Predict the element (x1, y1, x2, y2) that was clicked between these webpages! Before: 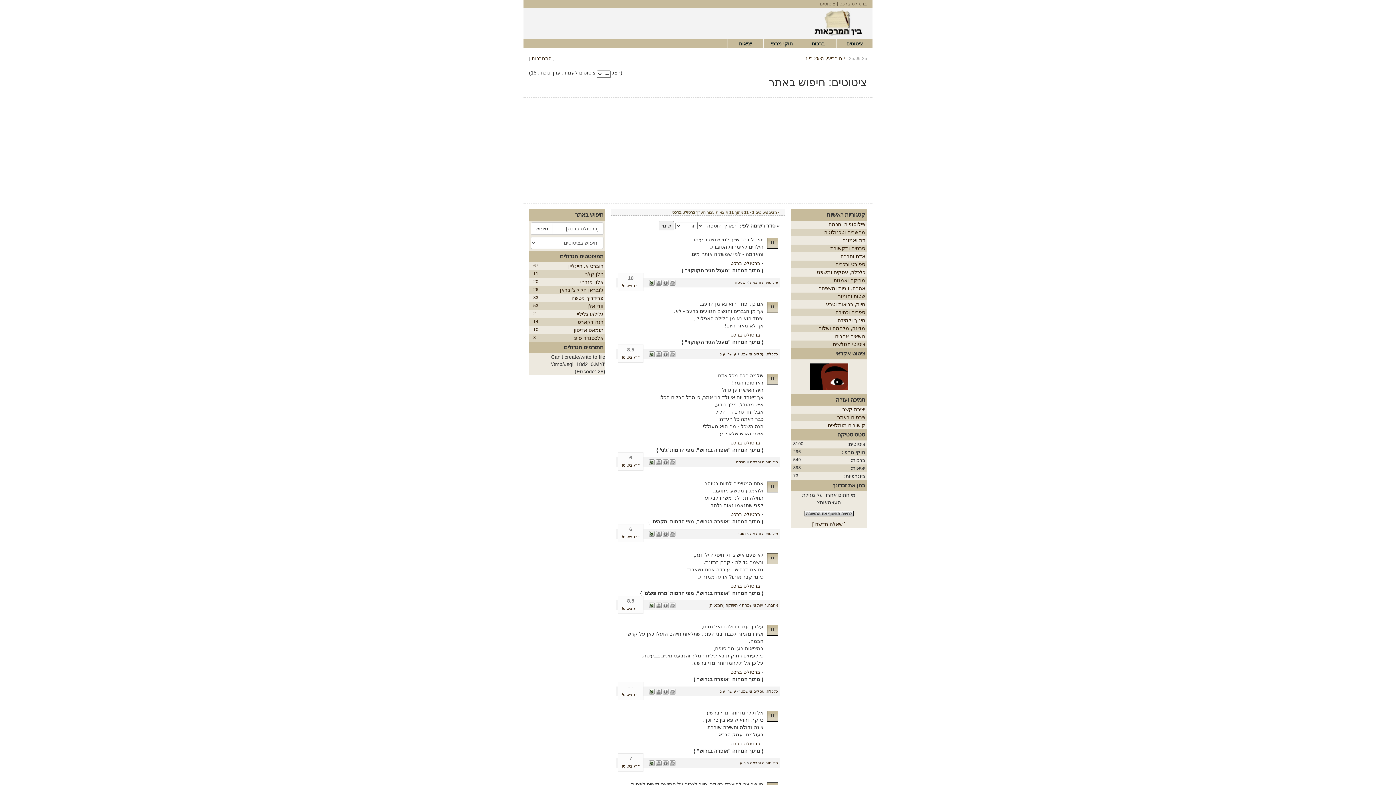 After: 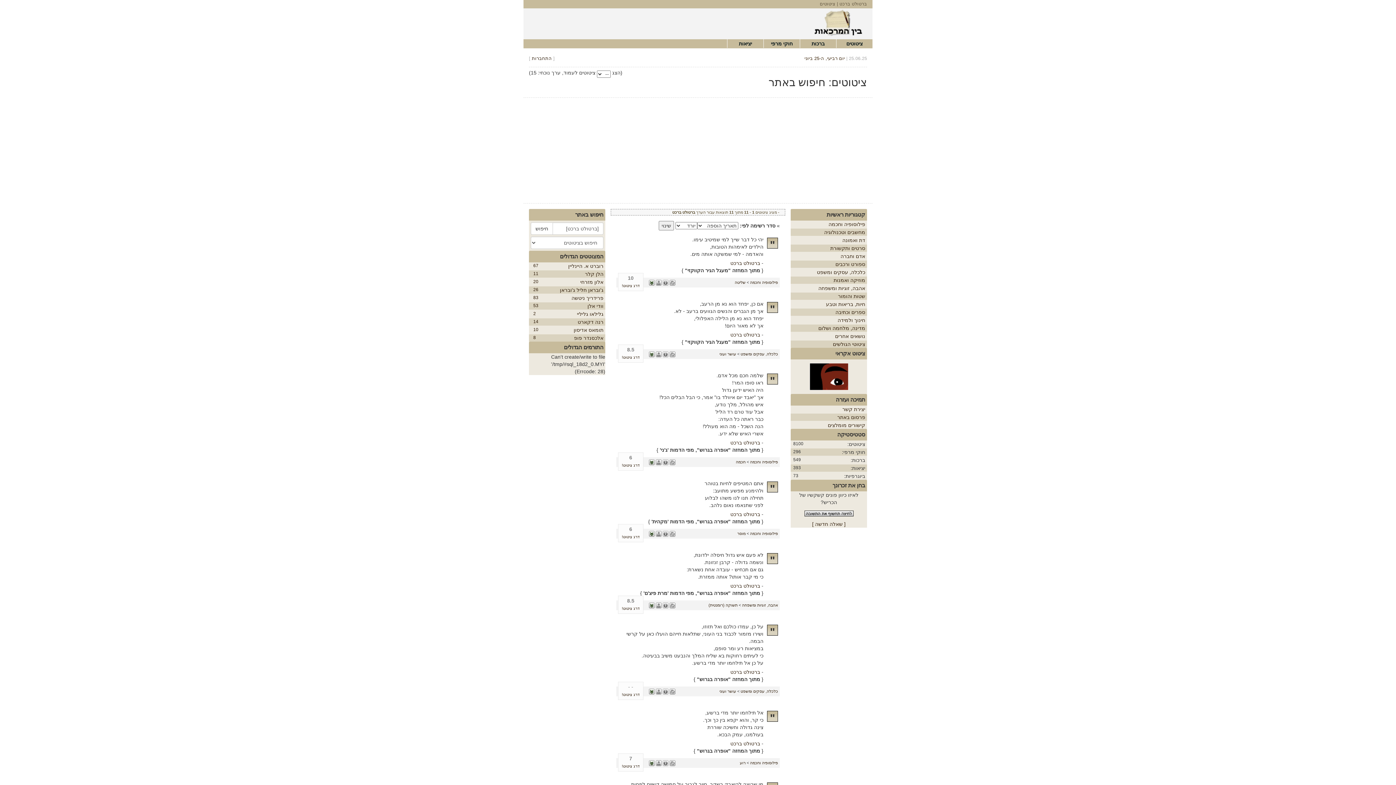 Action: bbox: (730, 669, 760, 675) label: ברטולט ברכט